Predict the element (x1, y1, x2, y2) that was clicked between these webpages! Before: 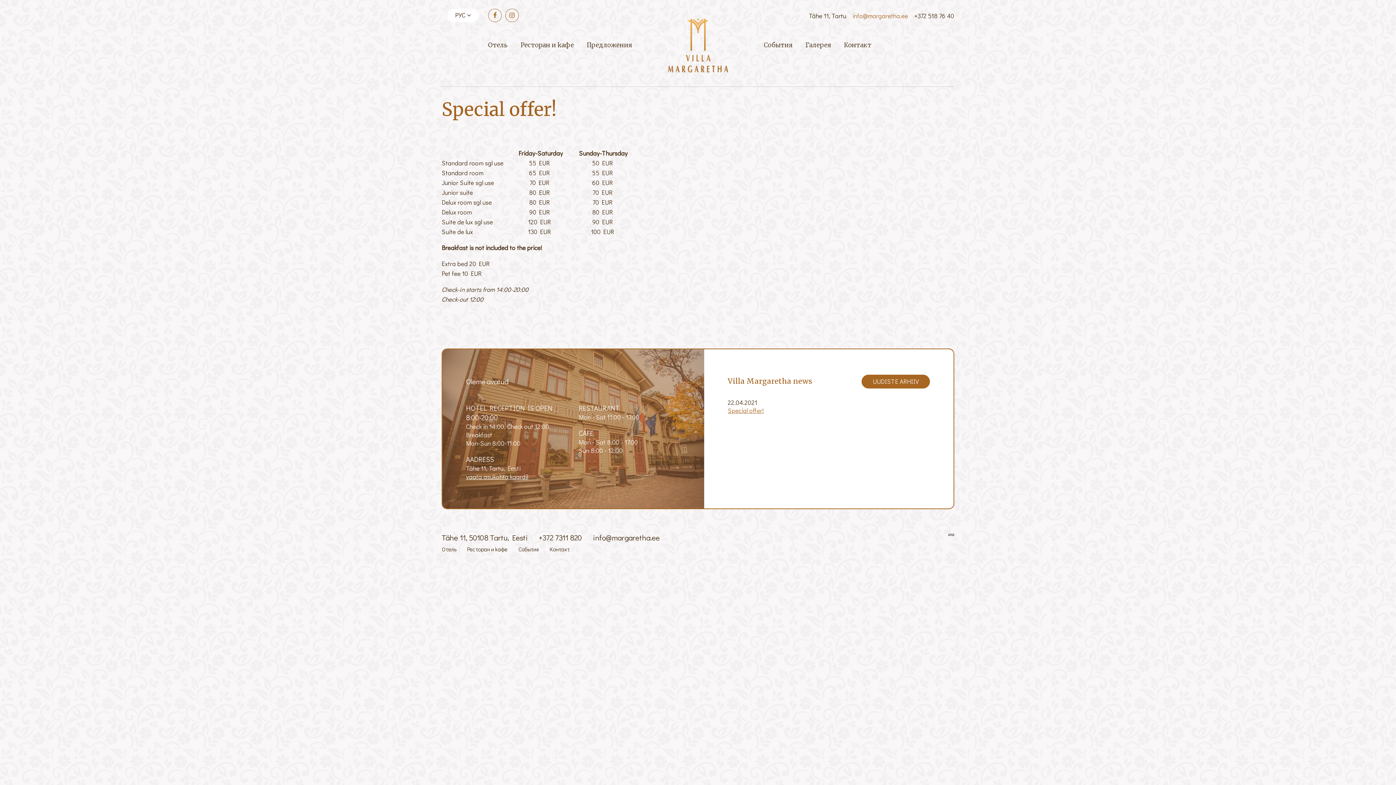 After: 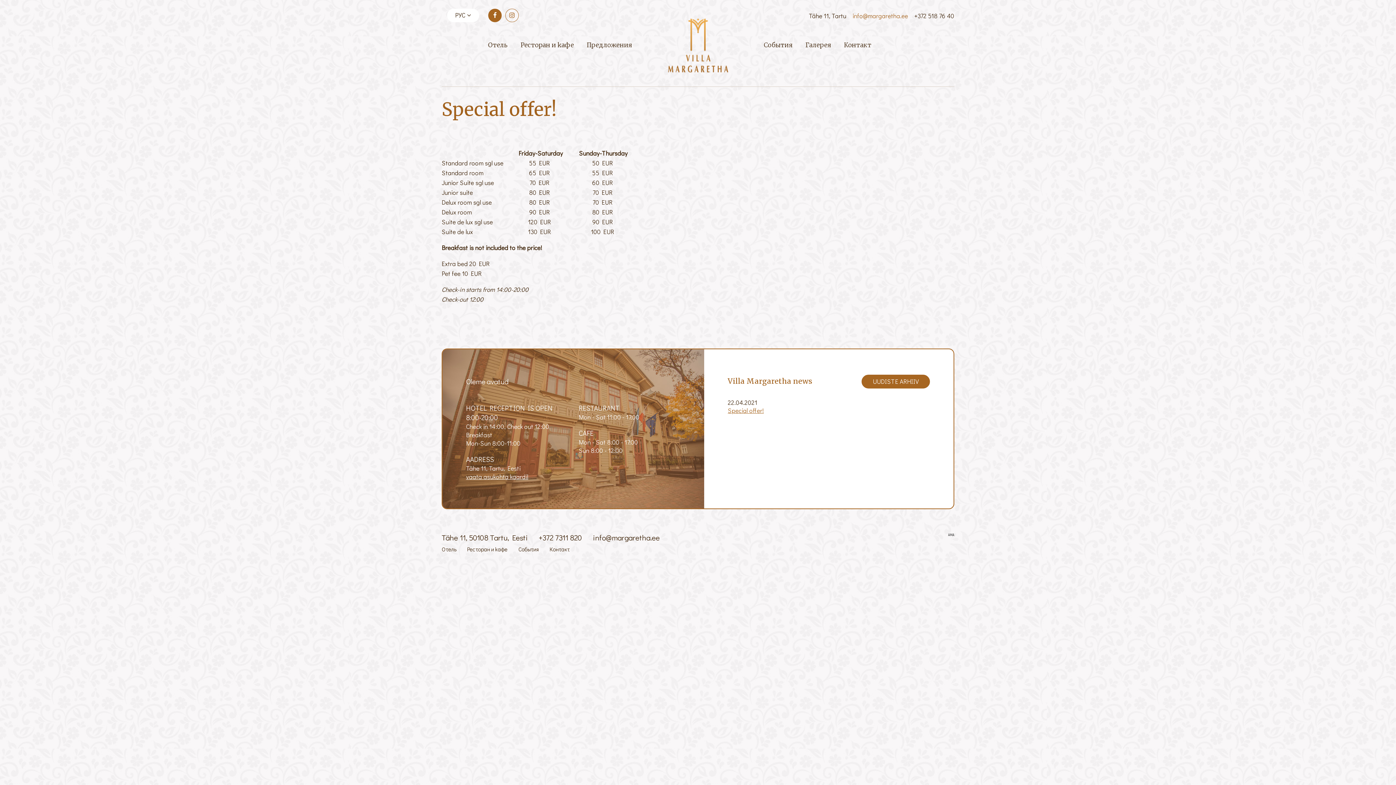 Action: bbox: (488, 8, 501, 22)